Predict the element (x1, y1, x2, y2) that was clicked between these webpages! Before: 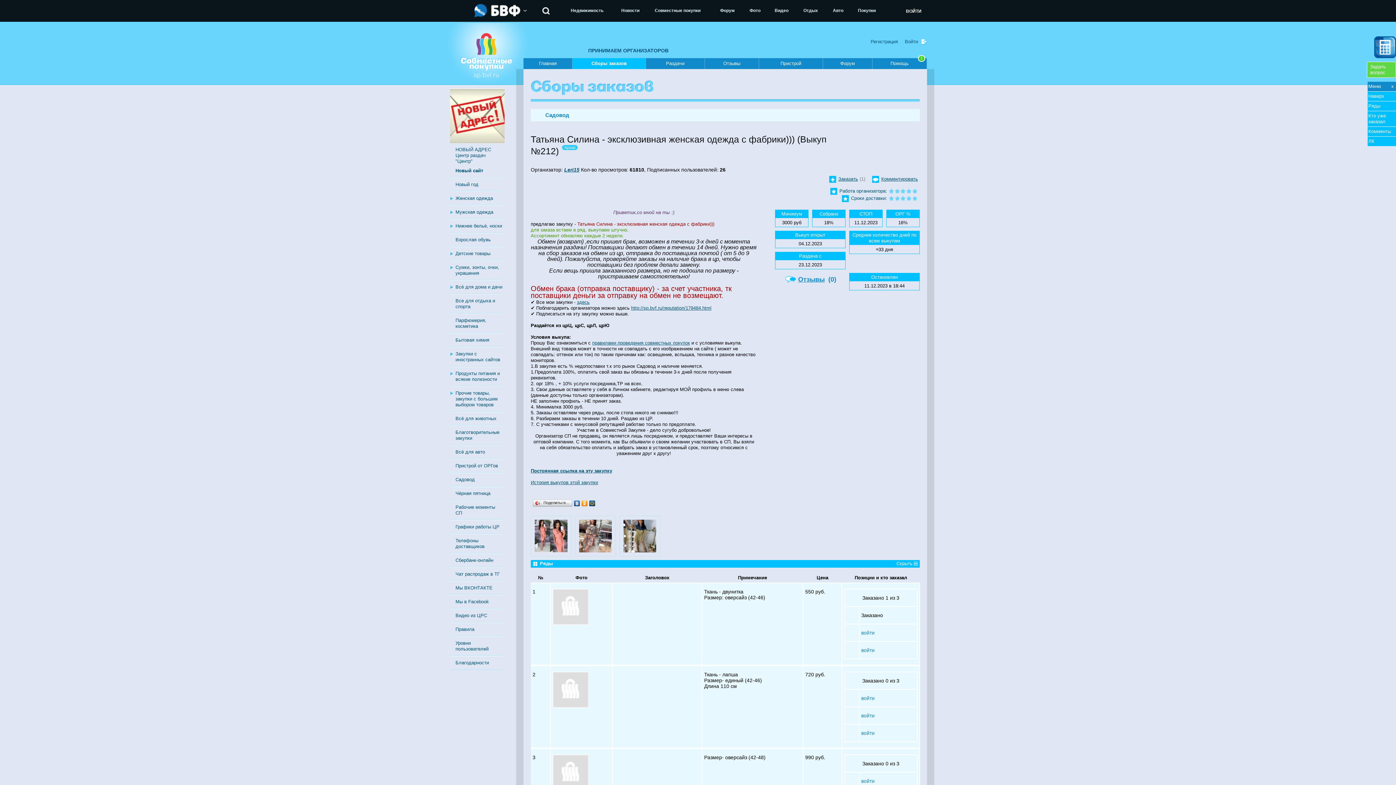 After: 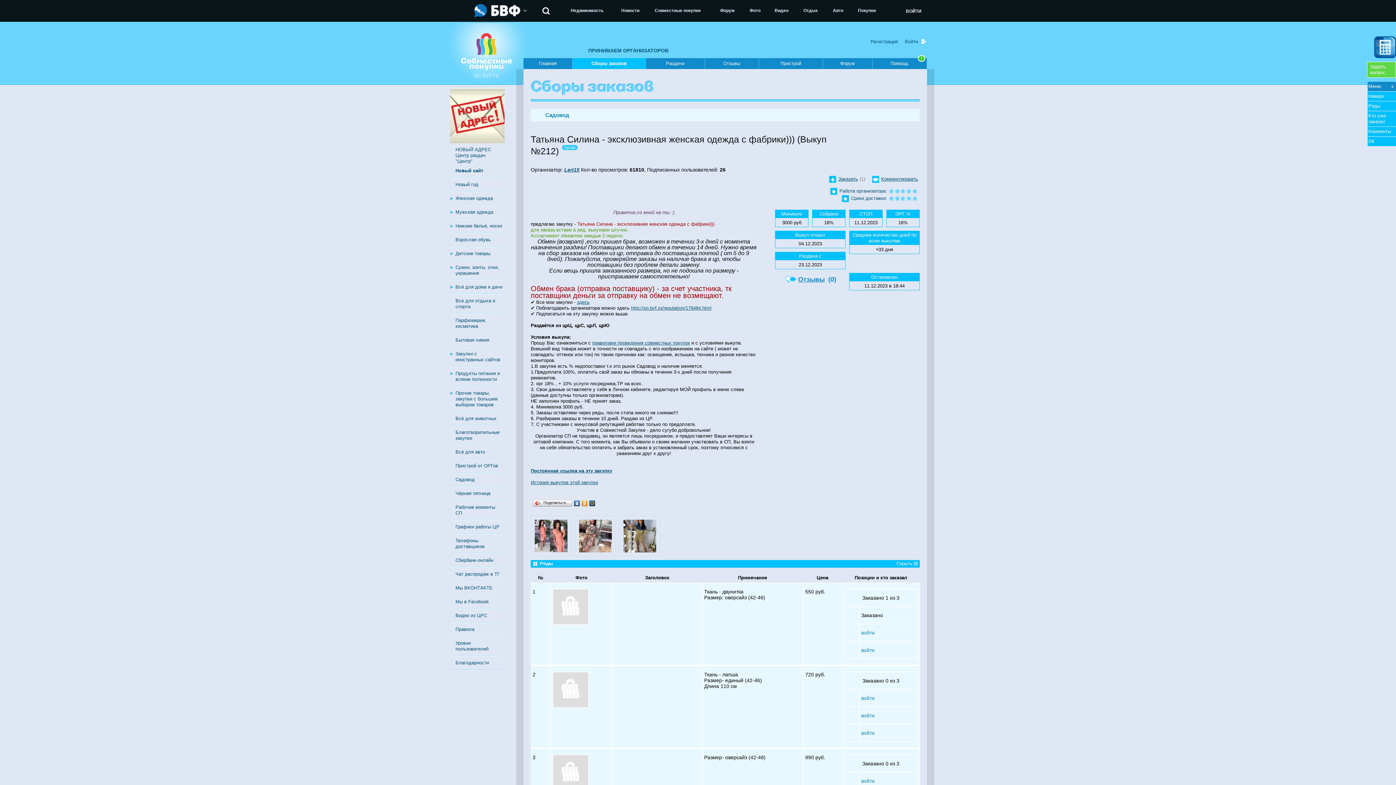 Action: label: 2 bbox: (889, 195, 900, 201)